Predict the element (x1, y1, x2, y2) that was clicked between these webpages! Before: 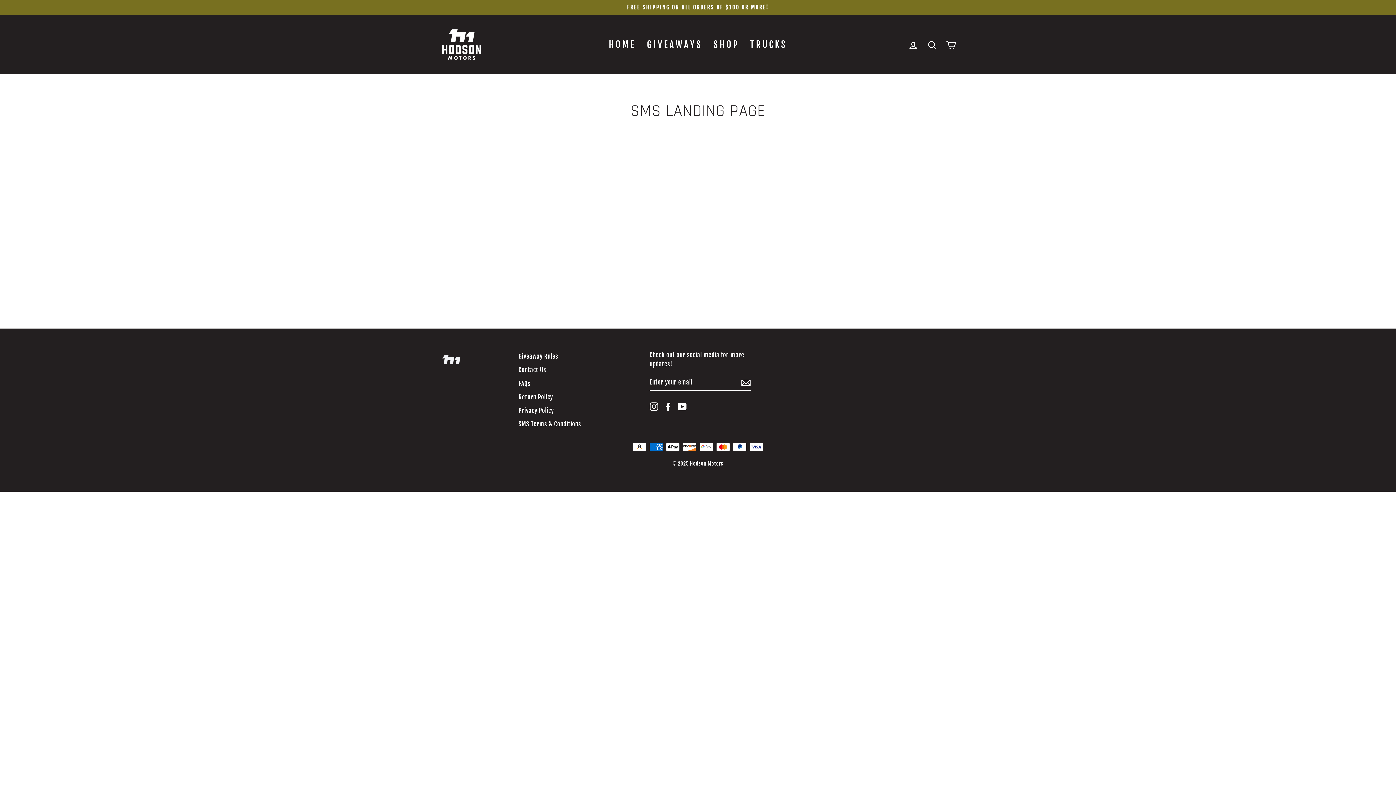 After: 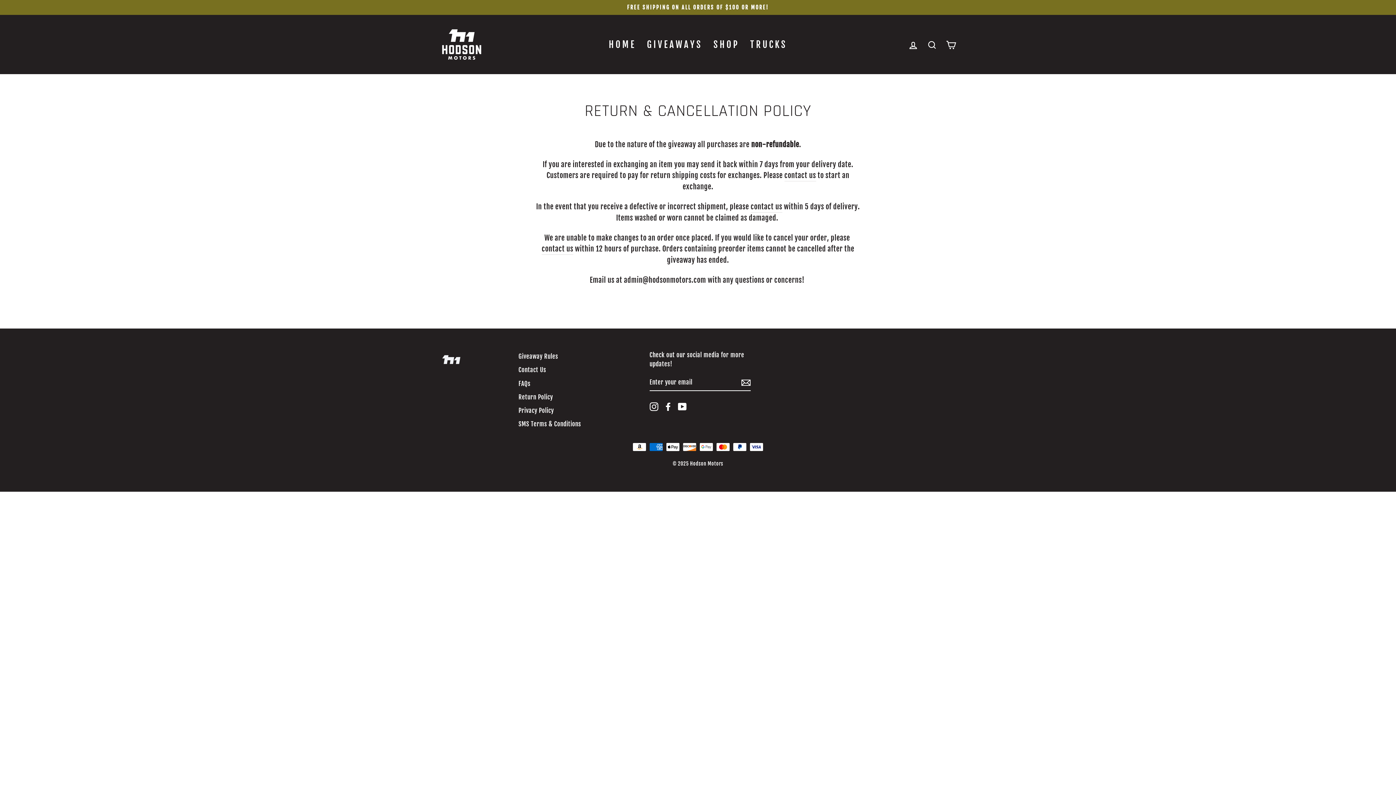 Action: label: Return Policy bbox: (518, 391, 553, 403)